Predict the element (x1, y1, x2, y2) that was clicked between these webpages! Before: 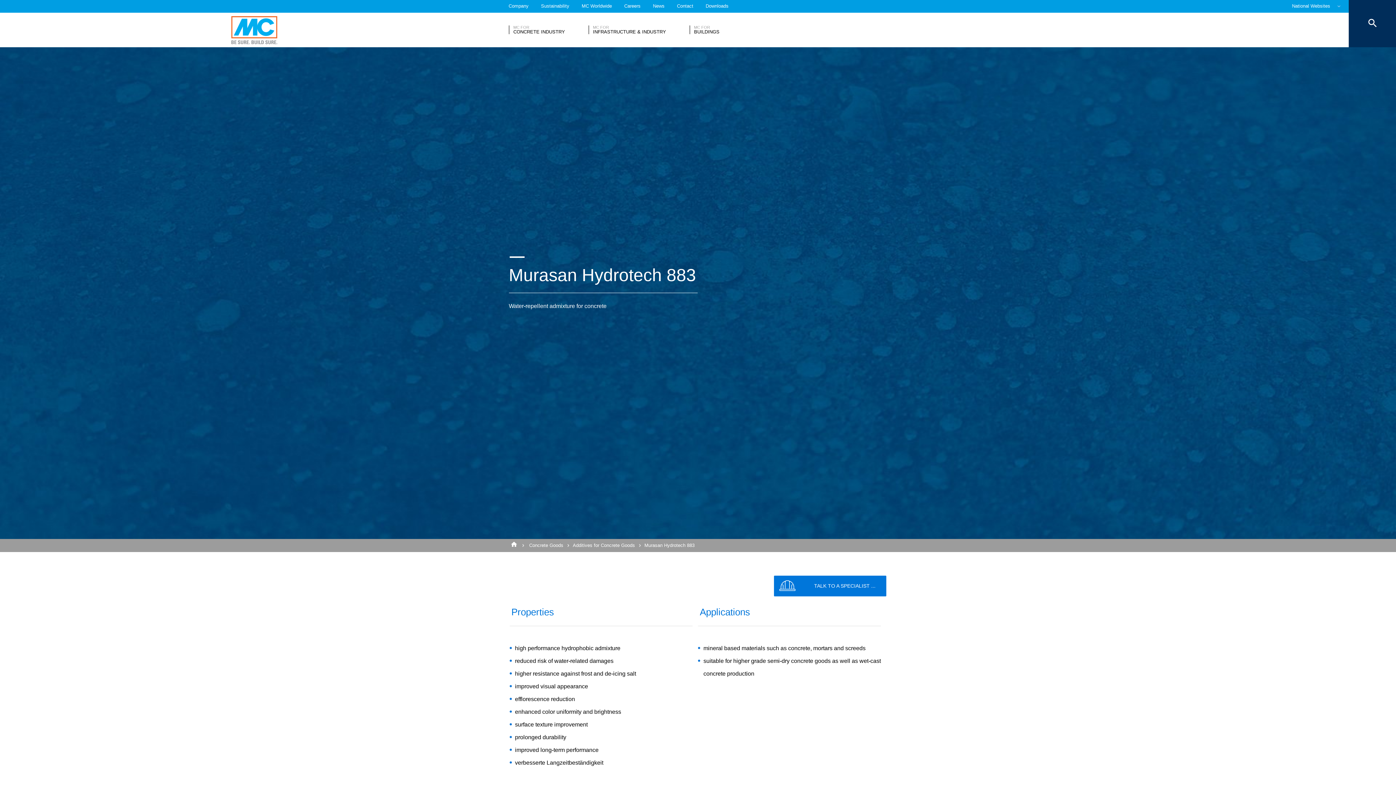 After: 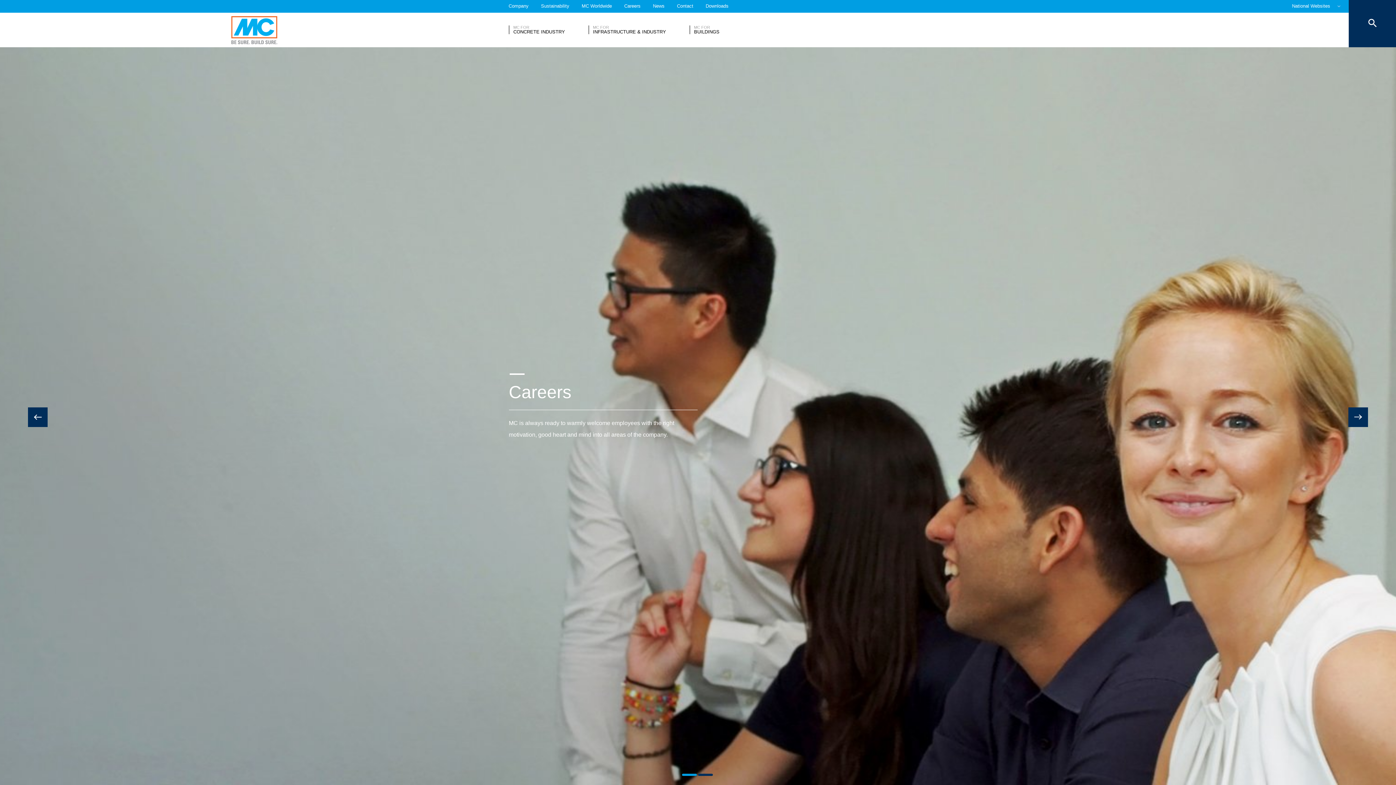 Action: label: Careers bbox: (624, 0, 640, 12)